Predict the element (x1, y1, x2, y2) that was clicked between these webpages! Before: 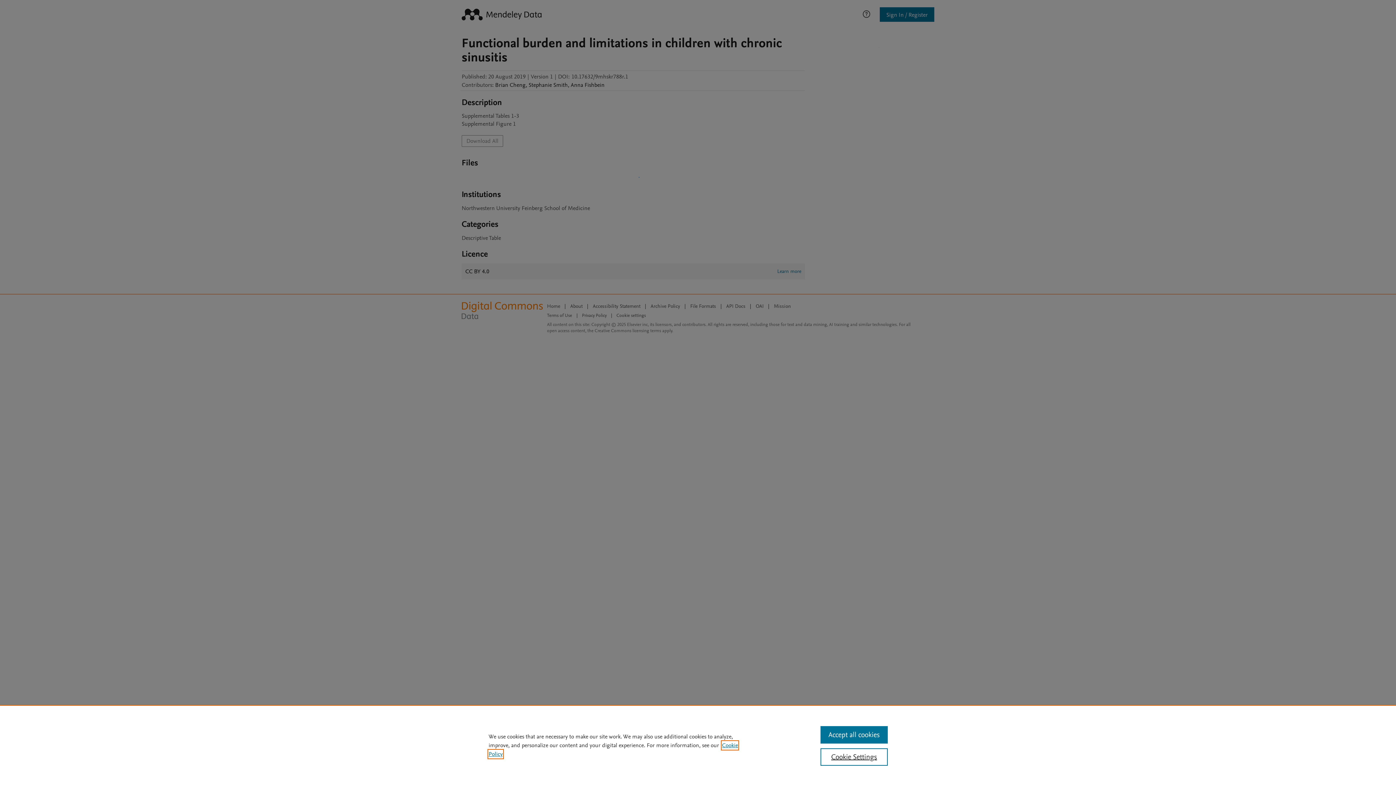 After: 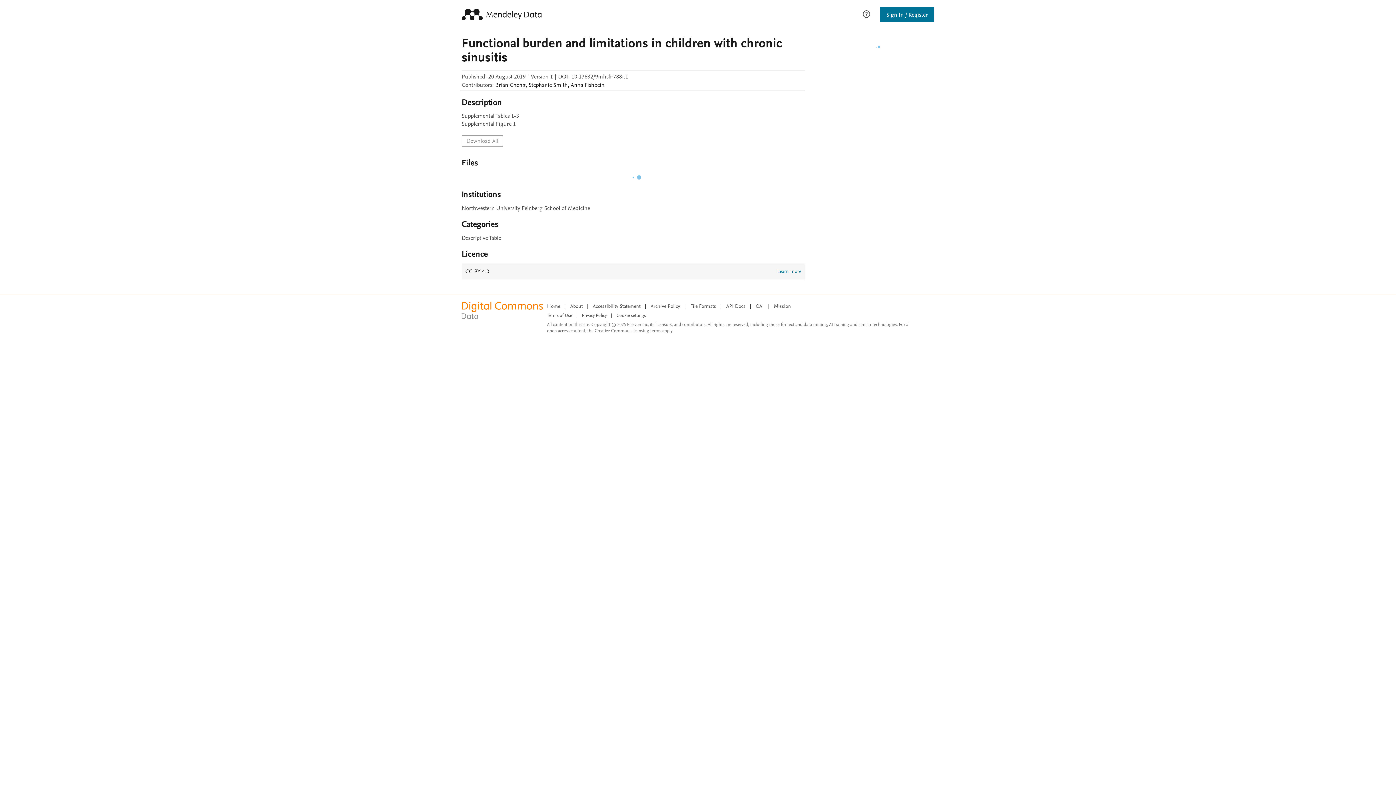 Action: bbox: (820, 726, 887, 744) label: Accept all cookies